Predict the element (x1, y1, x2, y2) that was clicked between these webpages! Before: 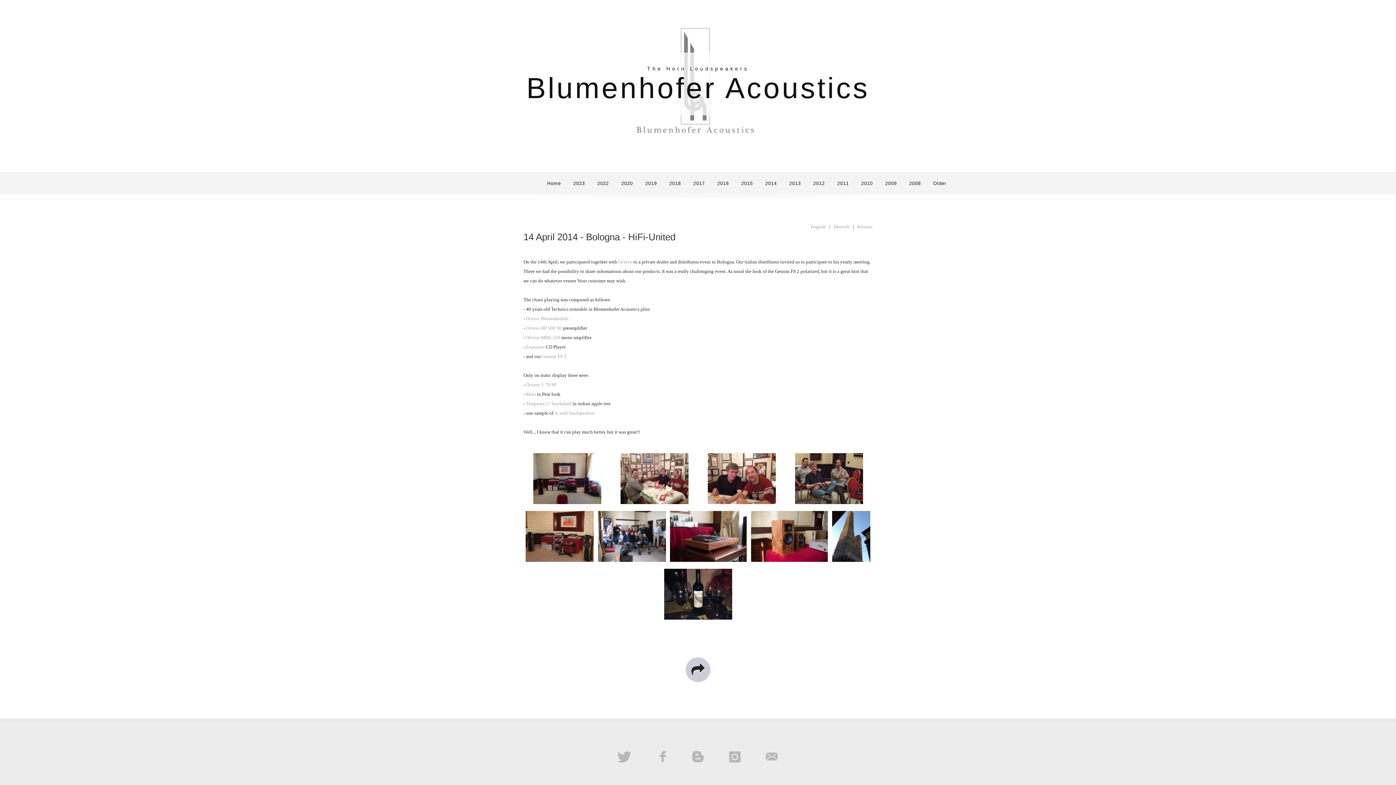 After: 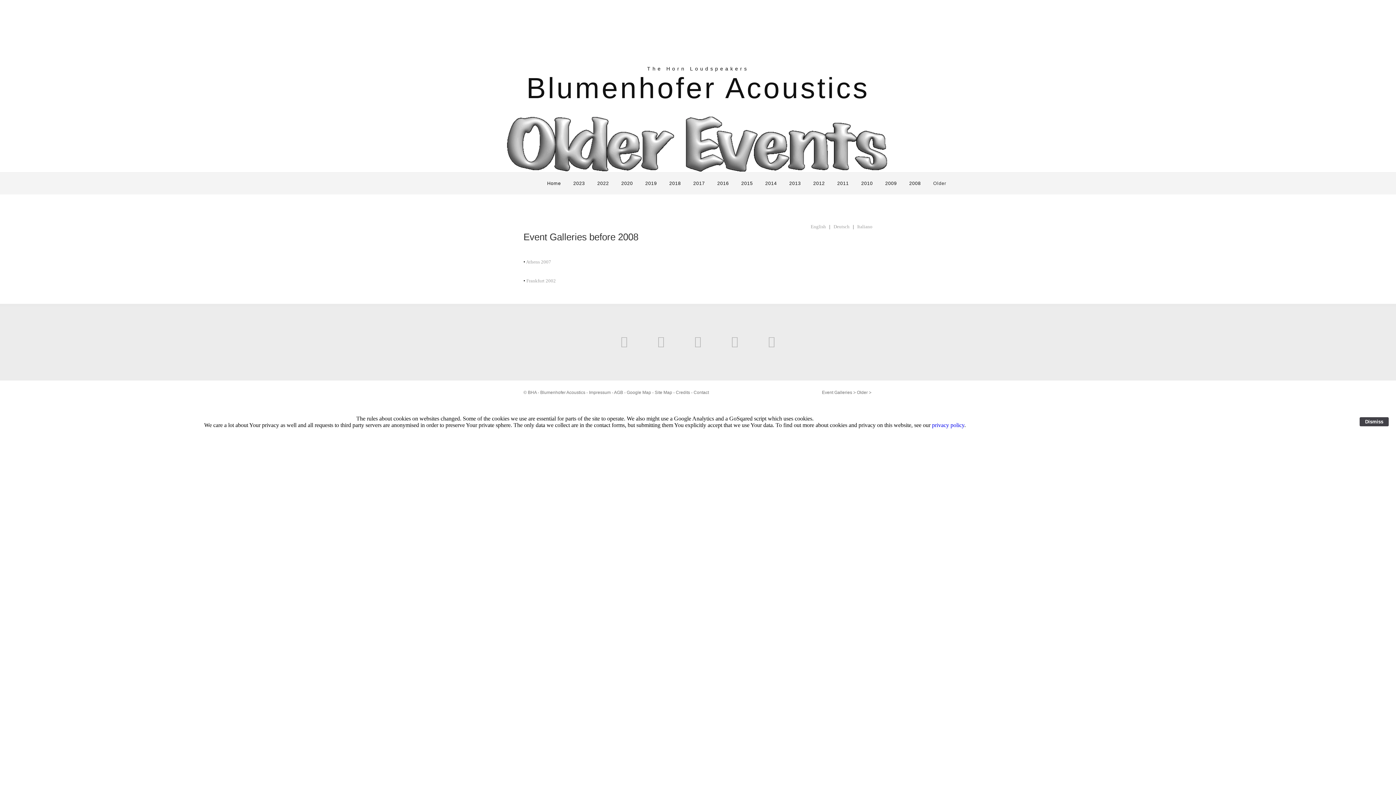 Action: bbox: (933, 178, 946, 188) label: Older